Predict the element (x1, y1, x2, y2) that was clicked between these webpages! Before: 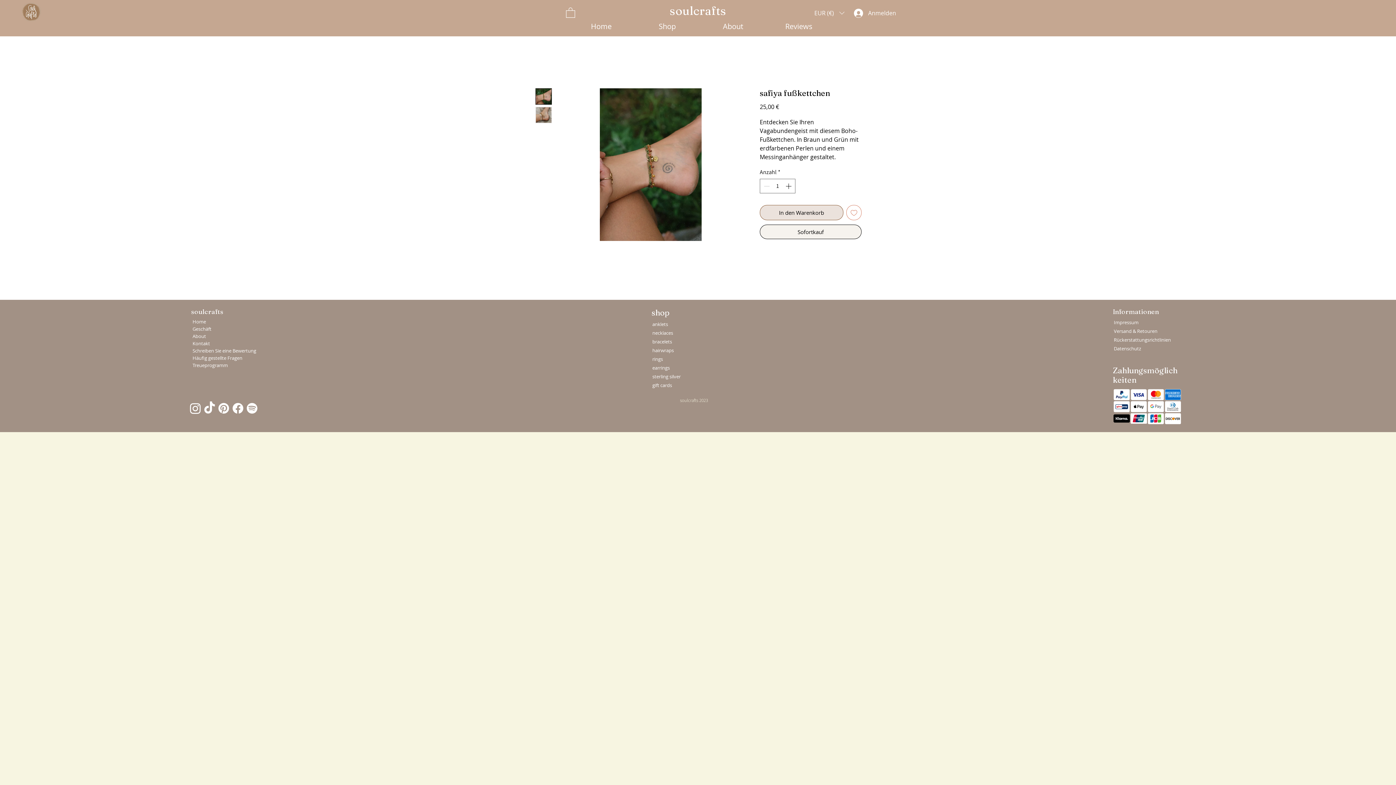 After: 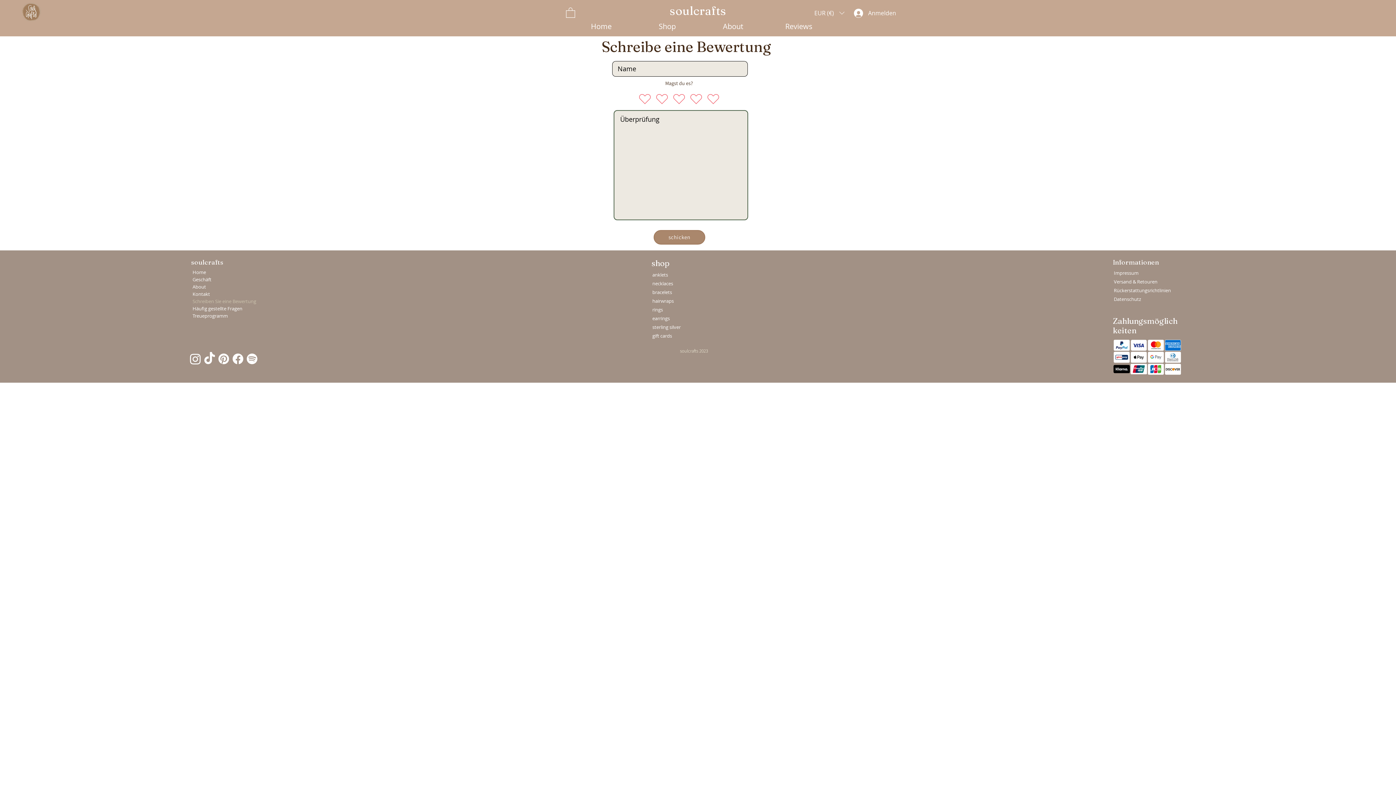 Action: bbox: (185, 347, 224, 354) label: Schreiben Sie eine Bewertung